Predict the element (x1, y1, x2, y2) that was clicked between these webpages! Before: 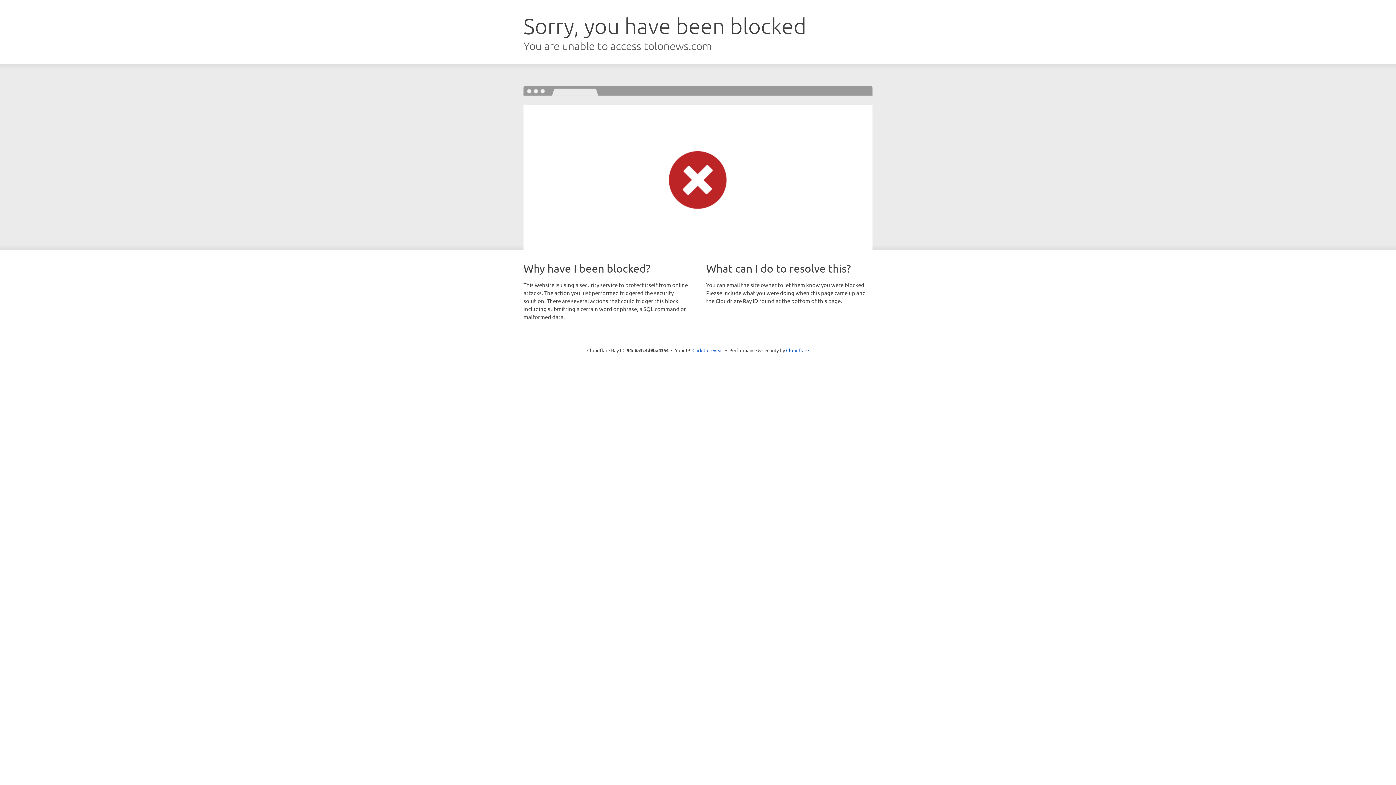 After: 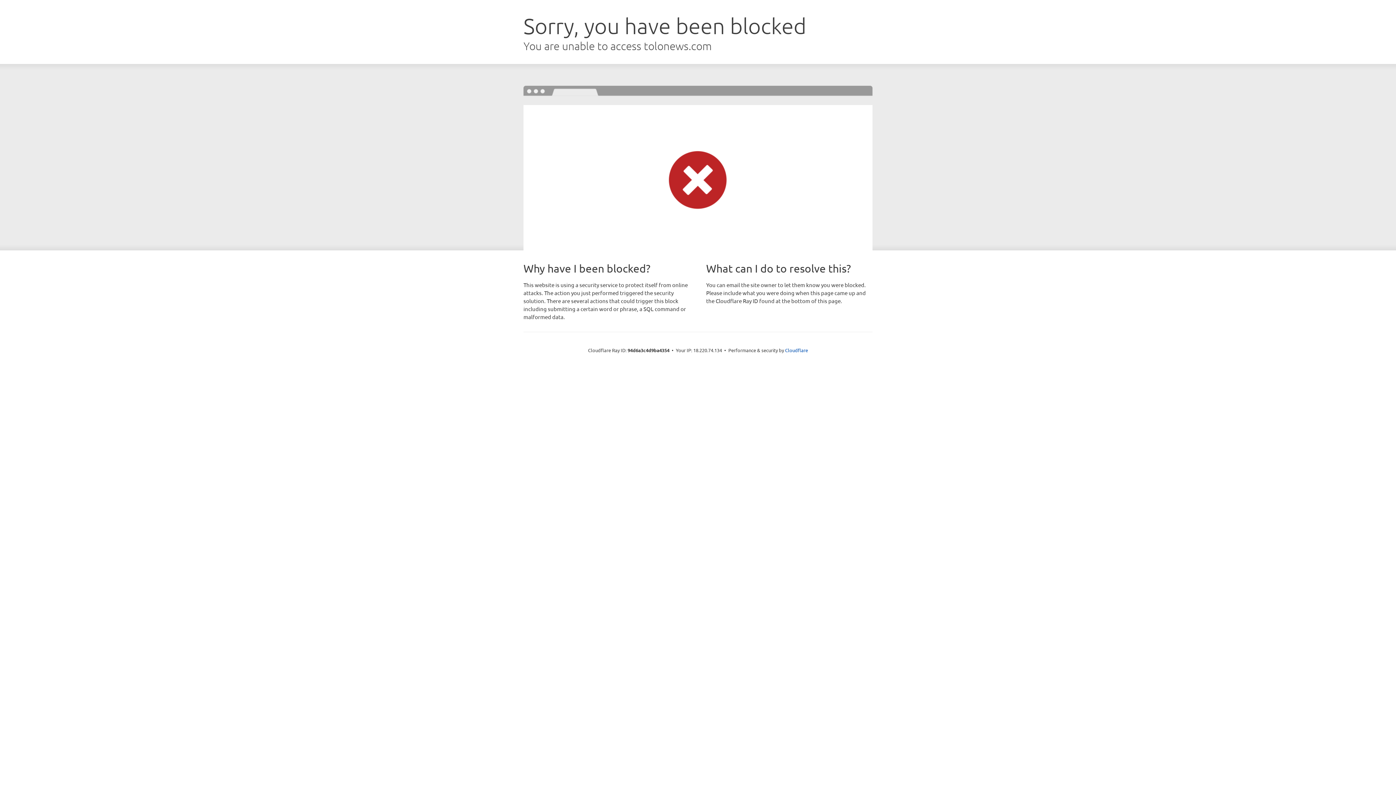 Action: bbox: (692, 346, 723, 353) label: Click to reveal